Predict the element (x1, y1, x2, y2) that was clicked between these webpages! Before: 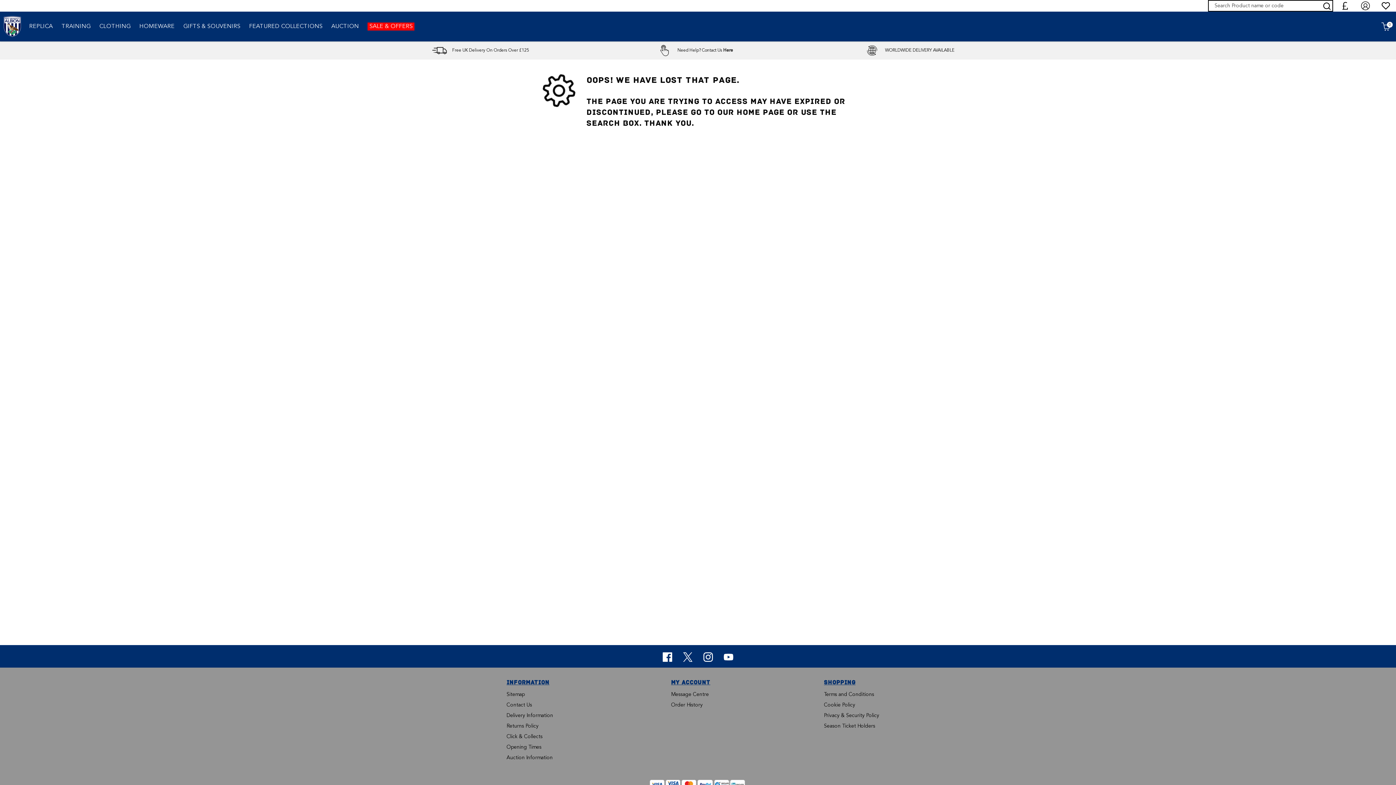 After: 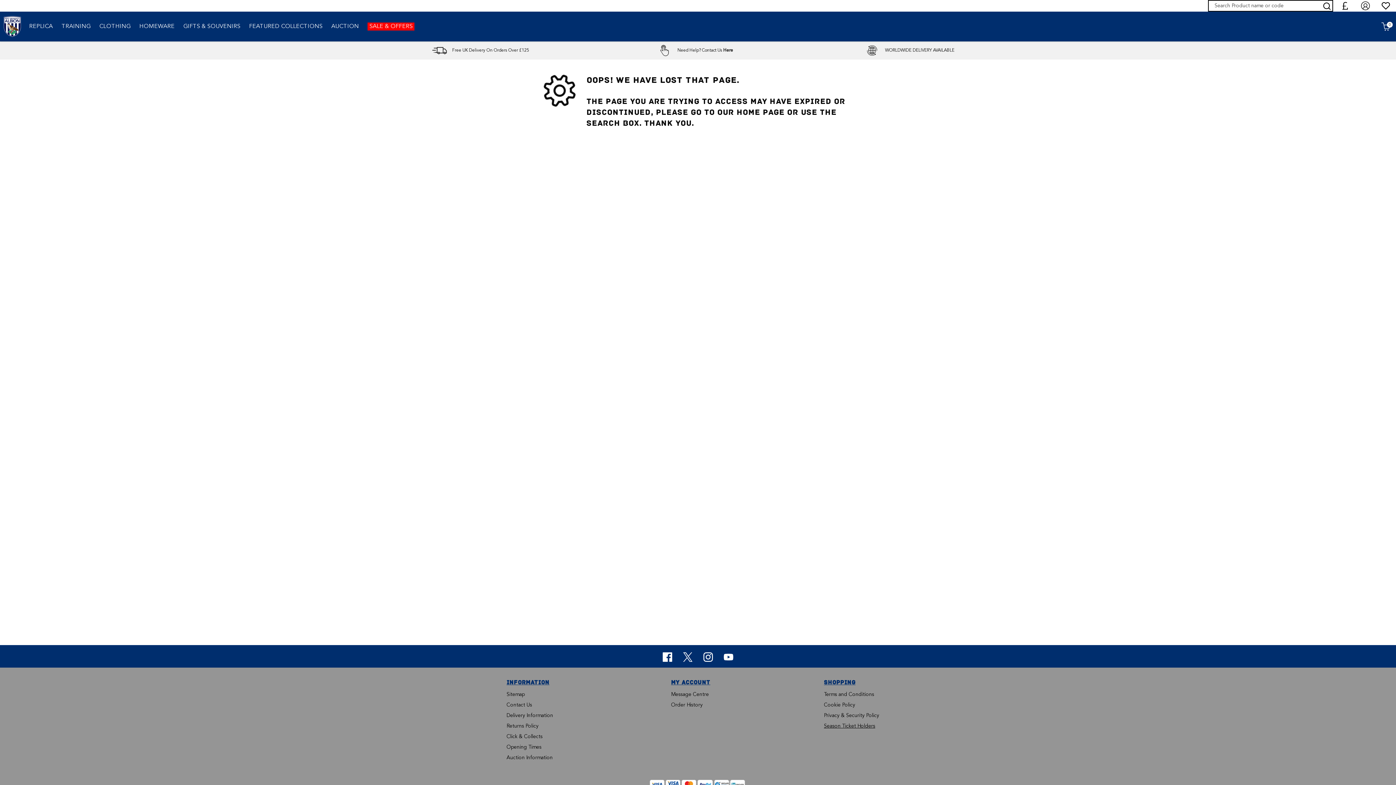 Action: bbox: (824, 724, 875, 729) label: Season Ticket Holders